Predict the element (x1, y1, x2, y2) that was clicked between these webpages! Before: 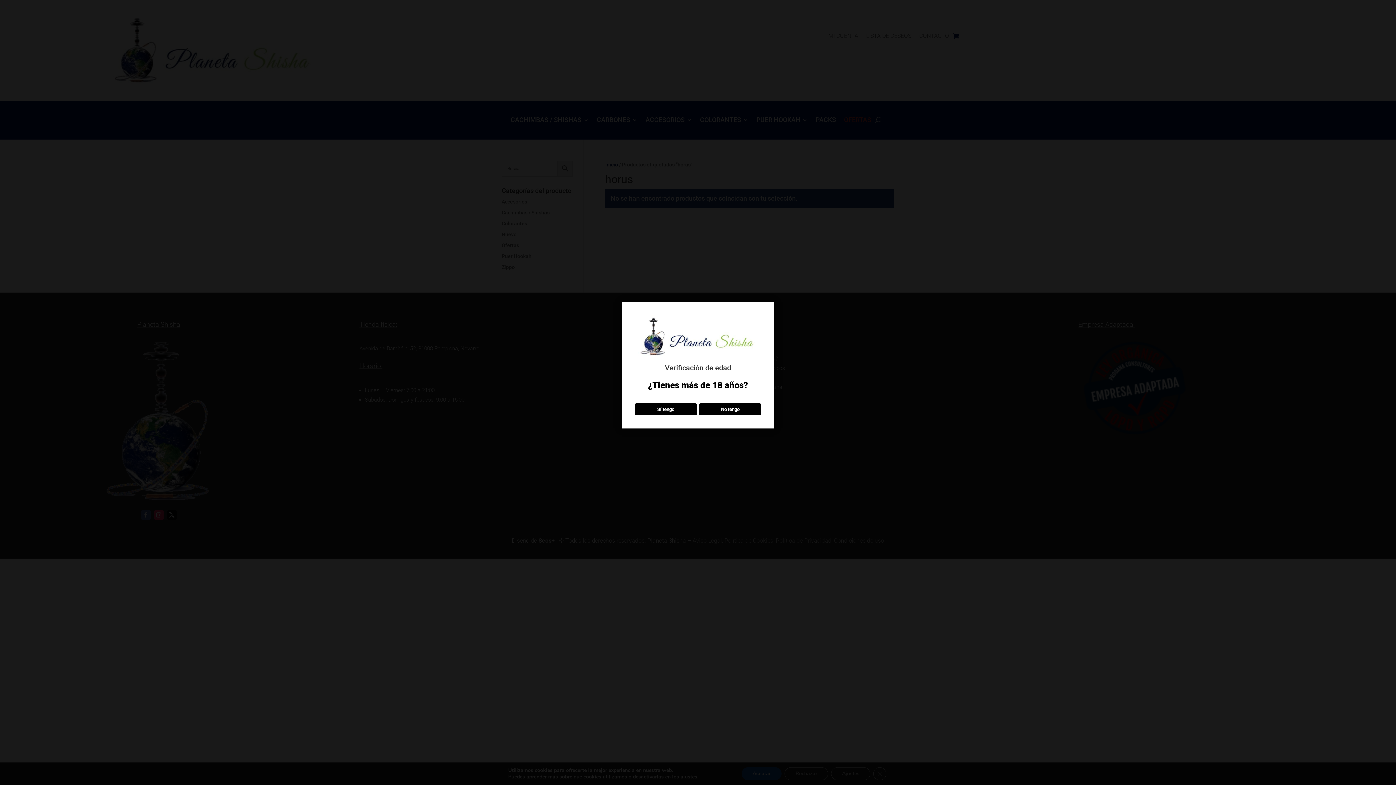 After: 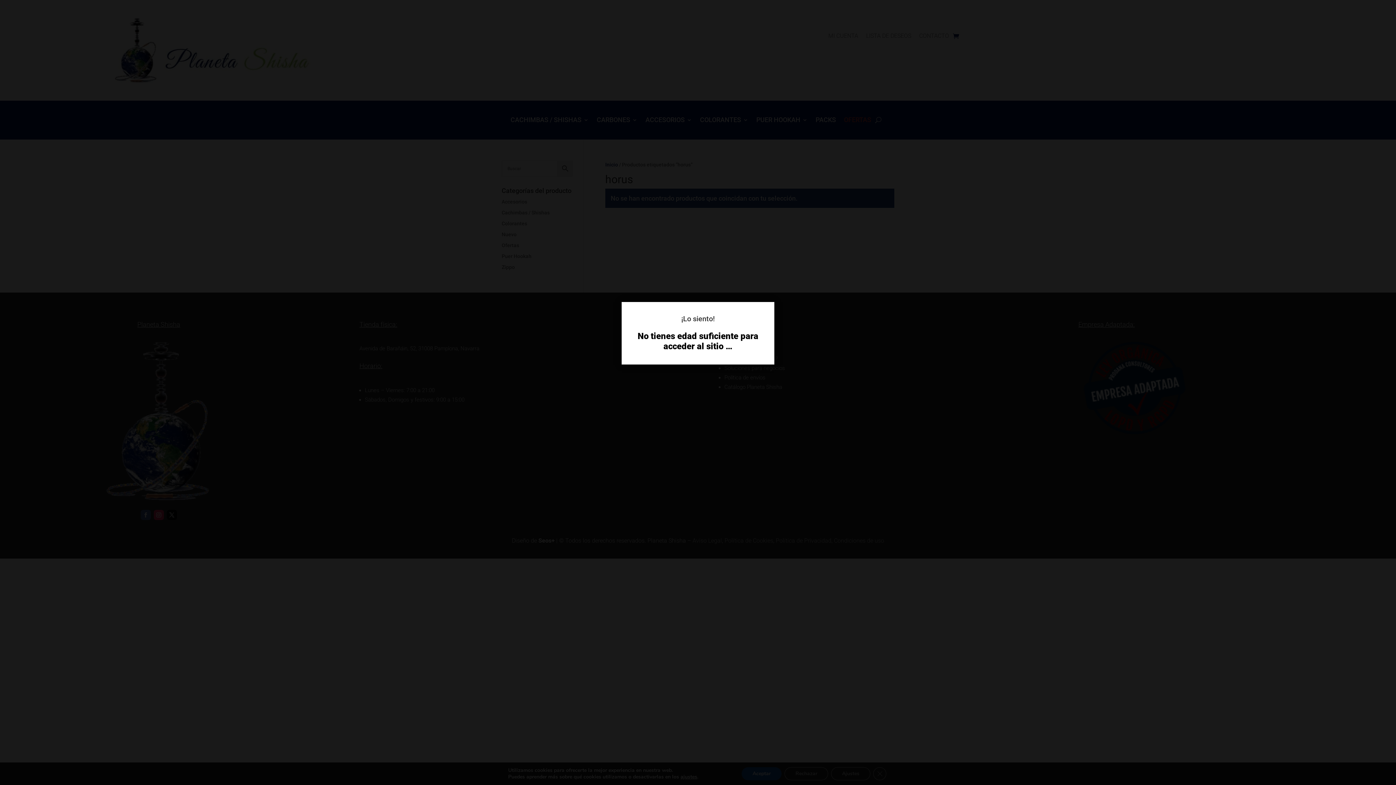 Action: bbox: (699, 403, 761, 415) label: No tengo